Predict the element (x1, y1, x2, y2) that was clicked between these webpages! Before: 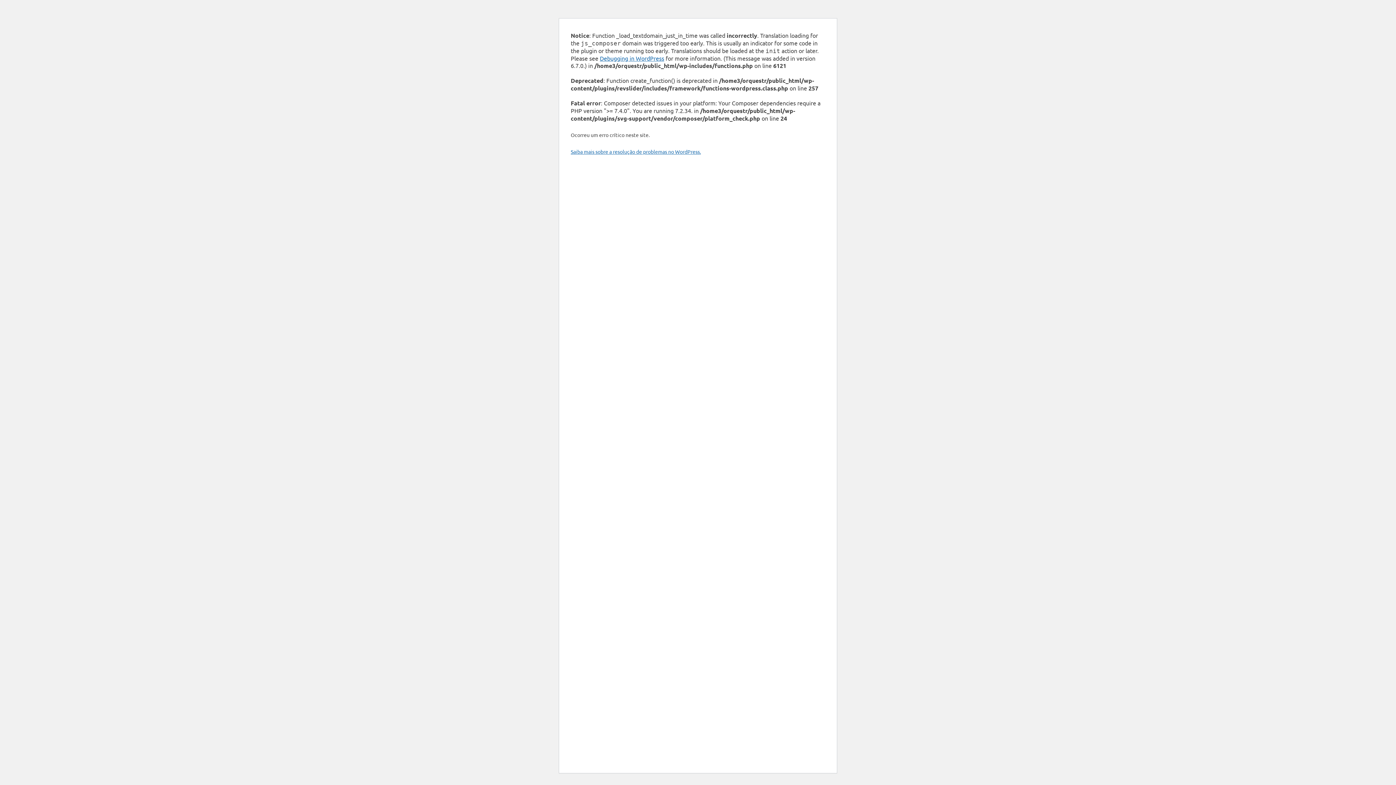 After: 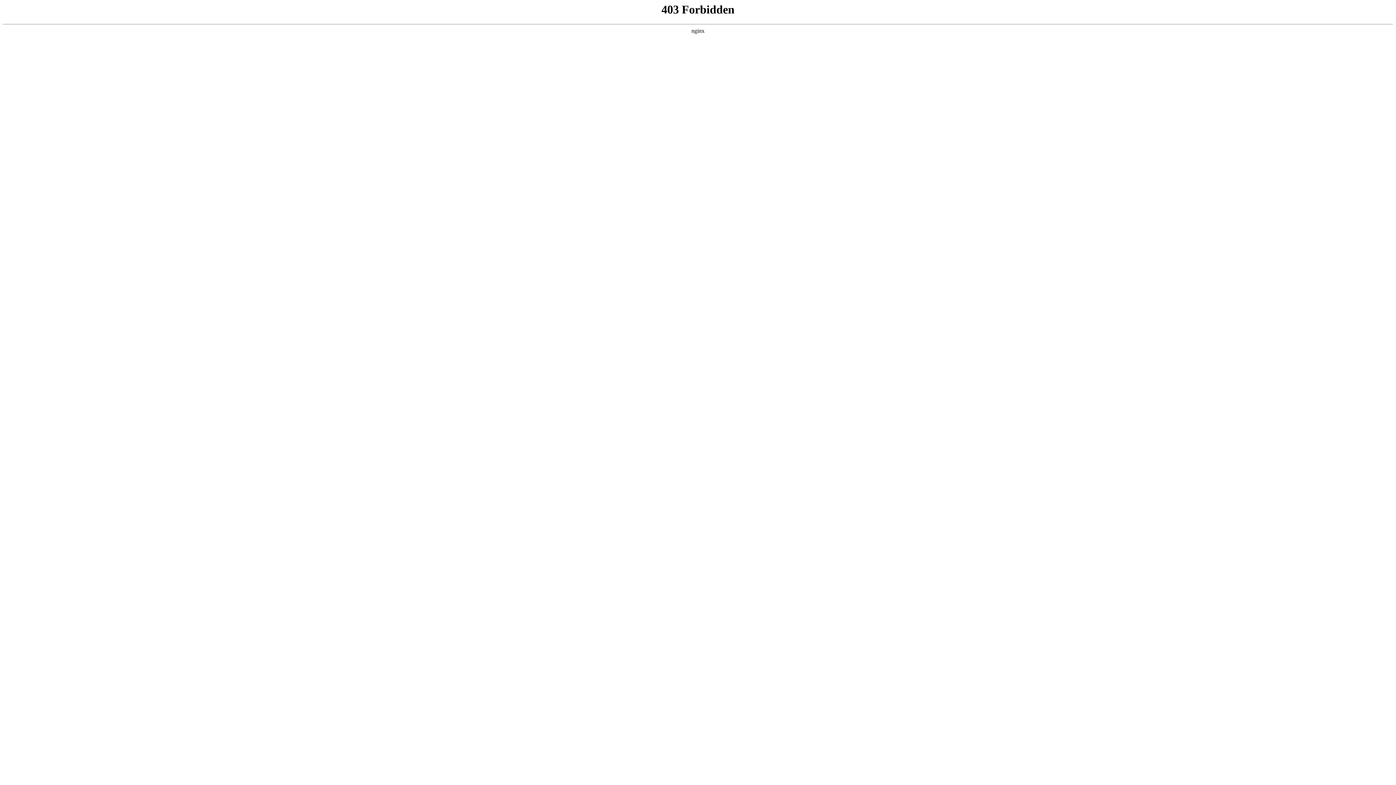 Action: label: Debugging in WordPress bbox: (600, 54, 664, 61)